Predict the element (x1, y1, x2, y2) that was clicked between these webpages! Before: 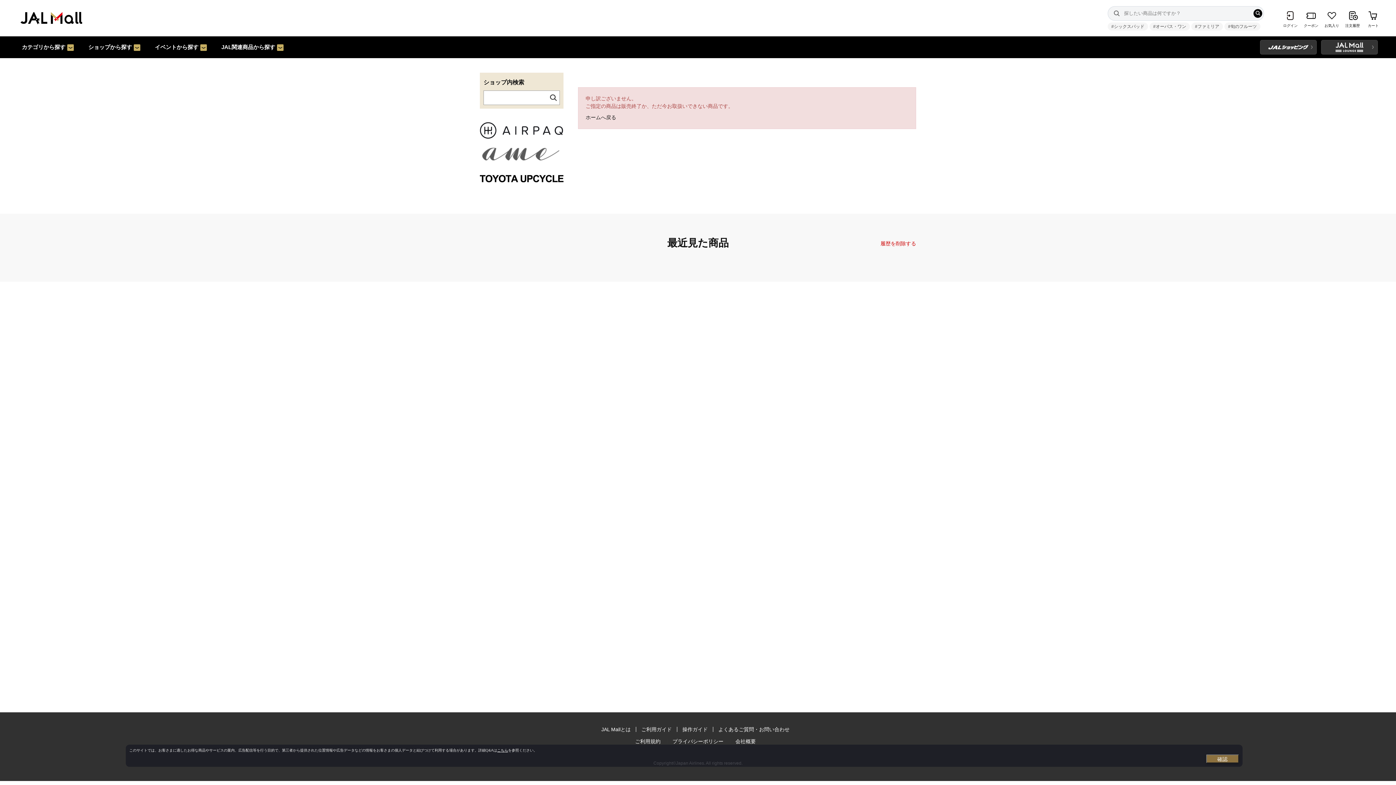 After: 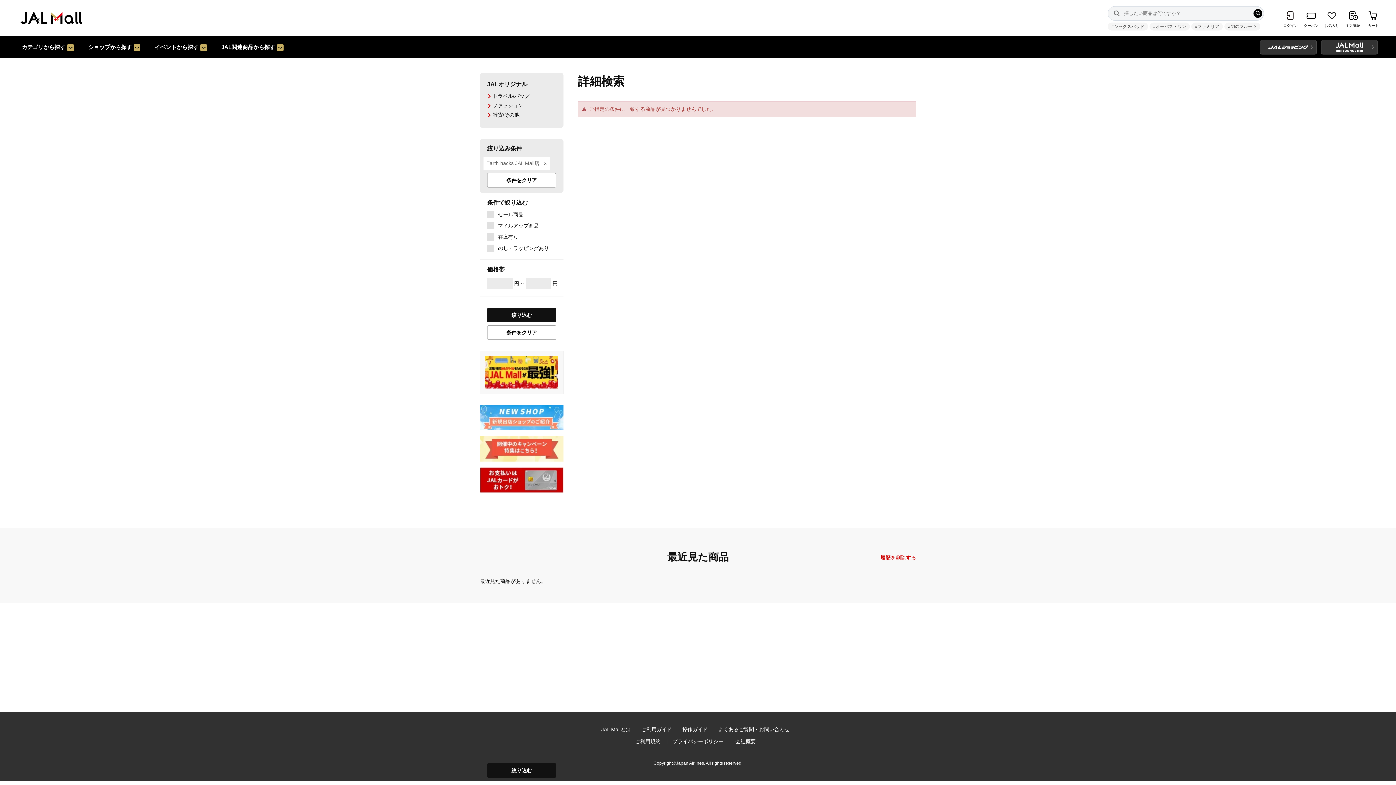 Action: bbox: (547, 90, 559, 104)